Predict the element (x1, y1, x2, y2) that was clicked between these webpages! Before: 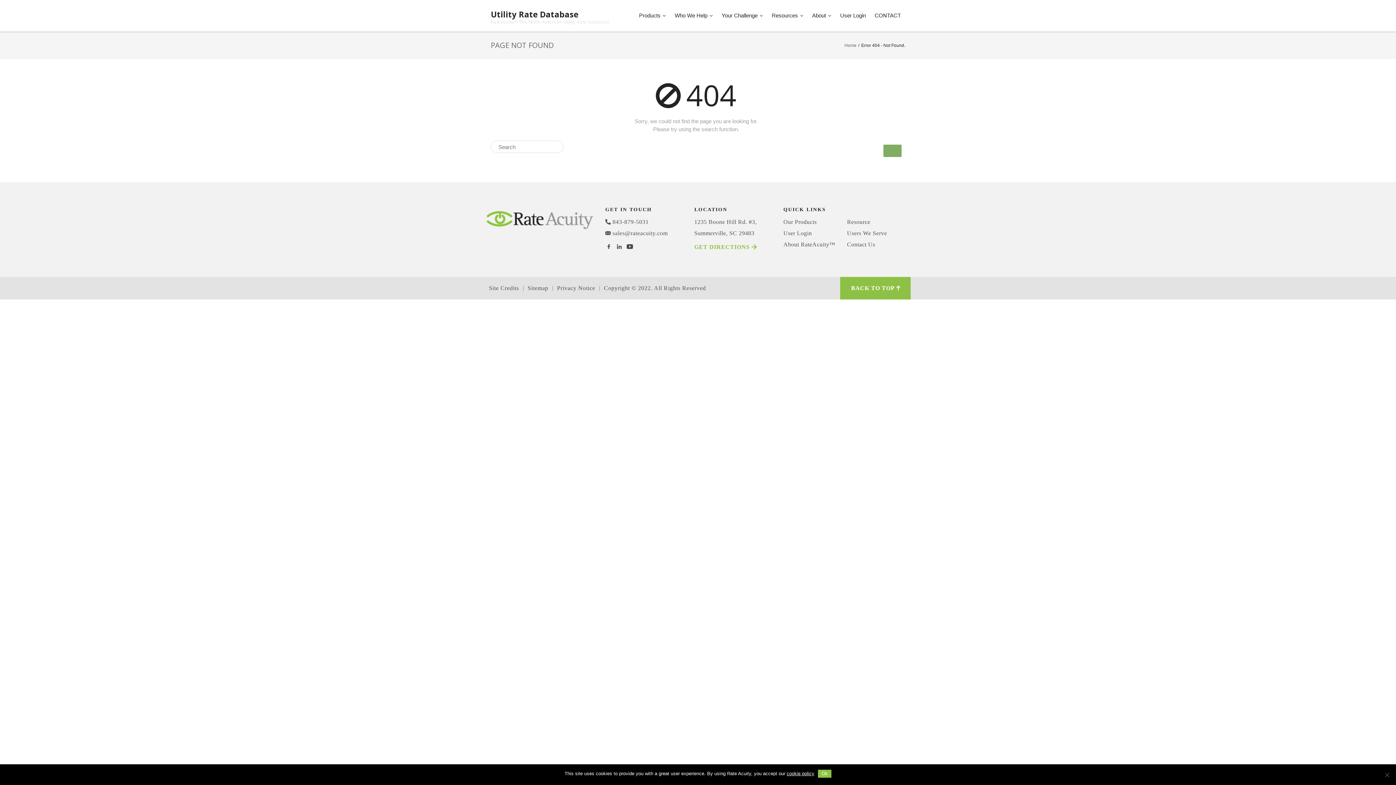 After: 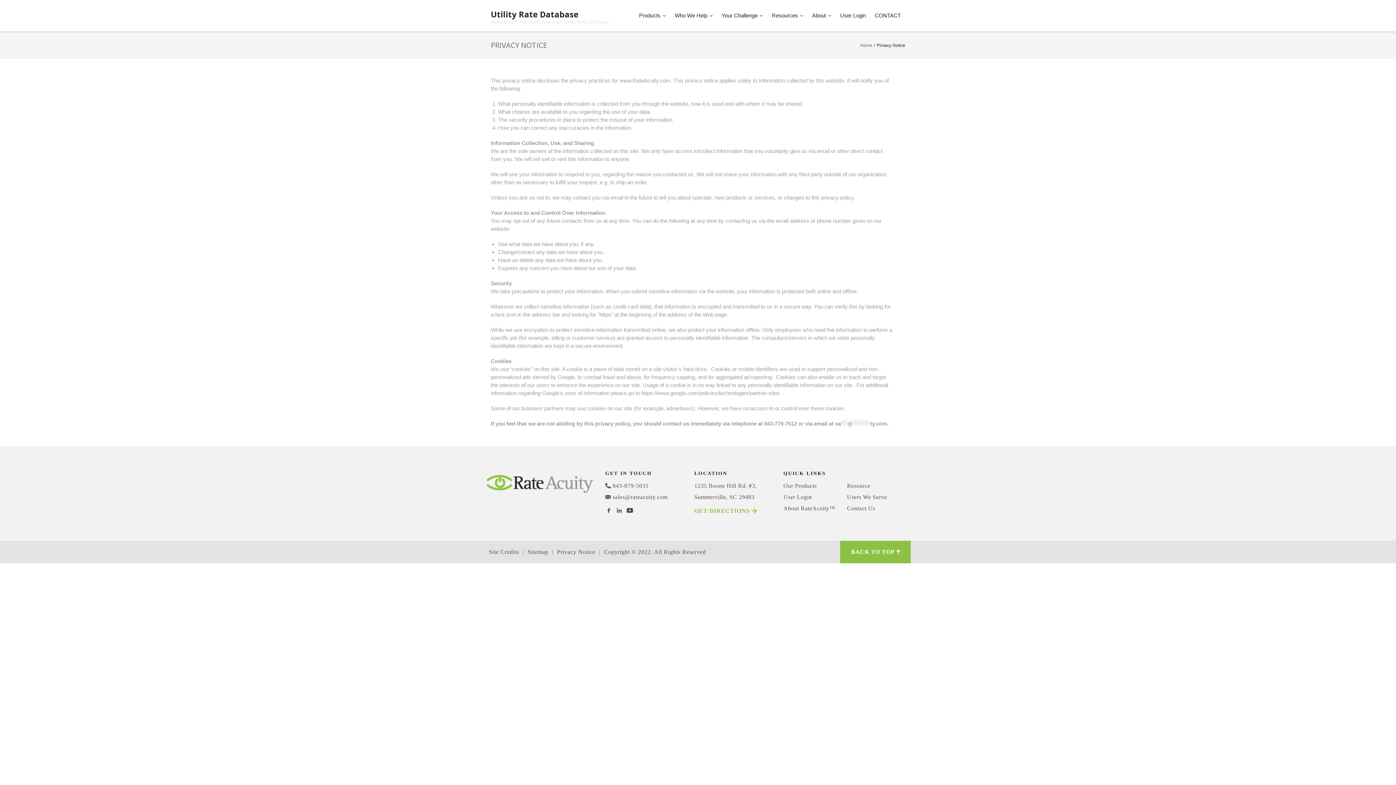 Action: label: Privacy Notice bbox: (557, 285, 595, 291)